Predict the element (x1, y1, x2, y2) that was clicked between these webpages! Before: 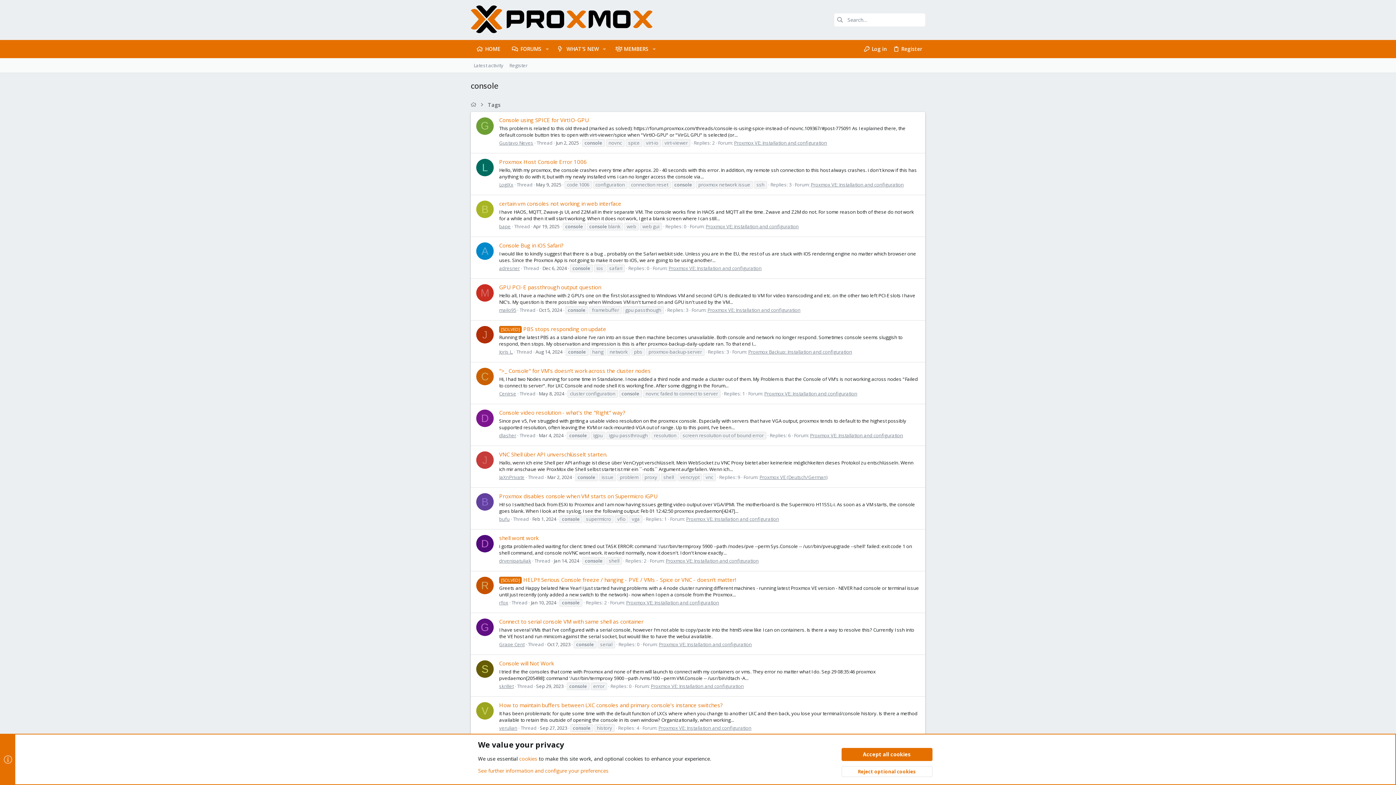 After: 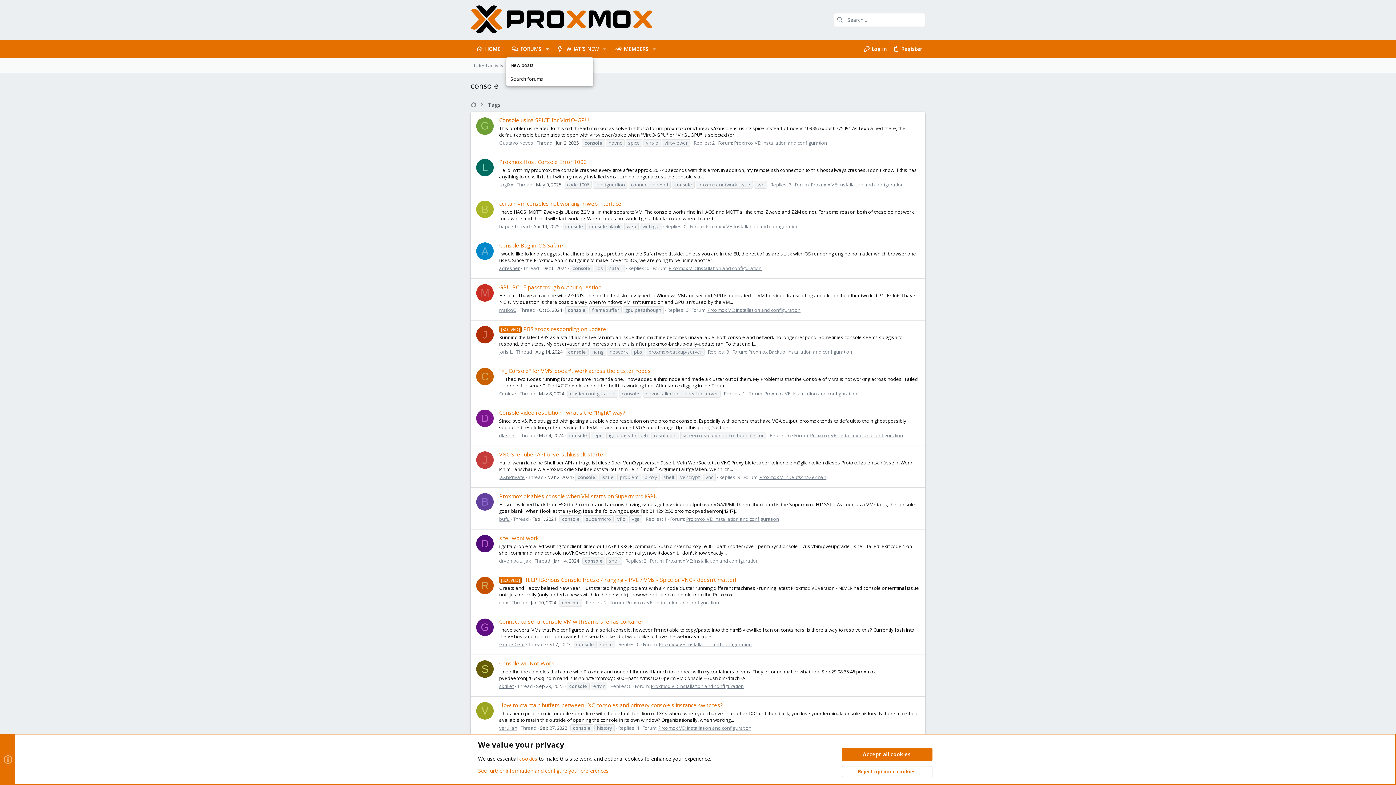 Action: label: Toggle expanded bbox: (542, 40, 552, 57)